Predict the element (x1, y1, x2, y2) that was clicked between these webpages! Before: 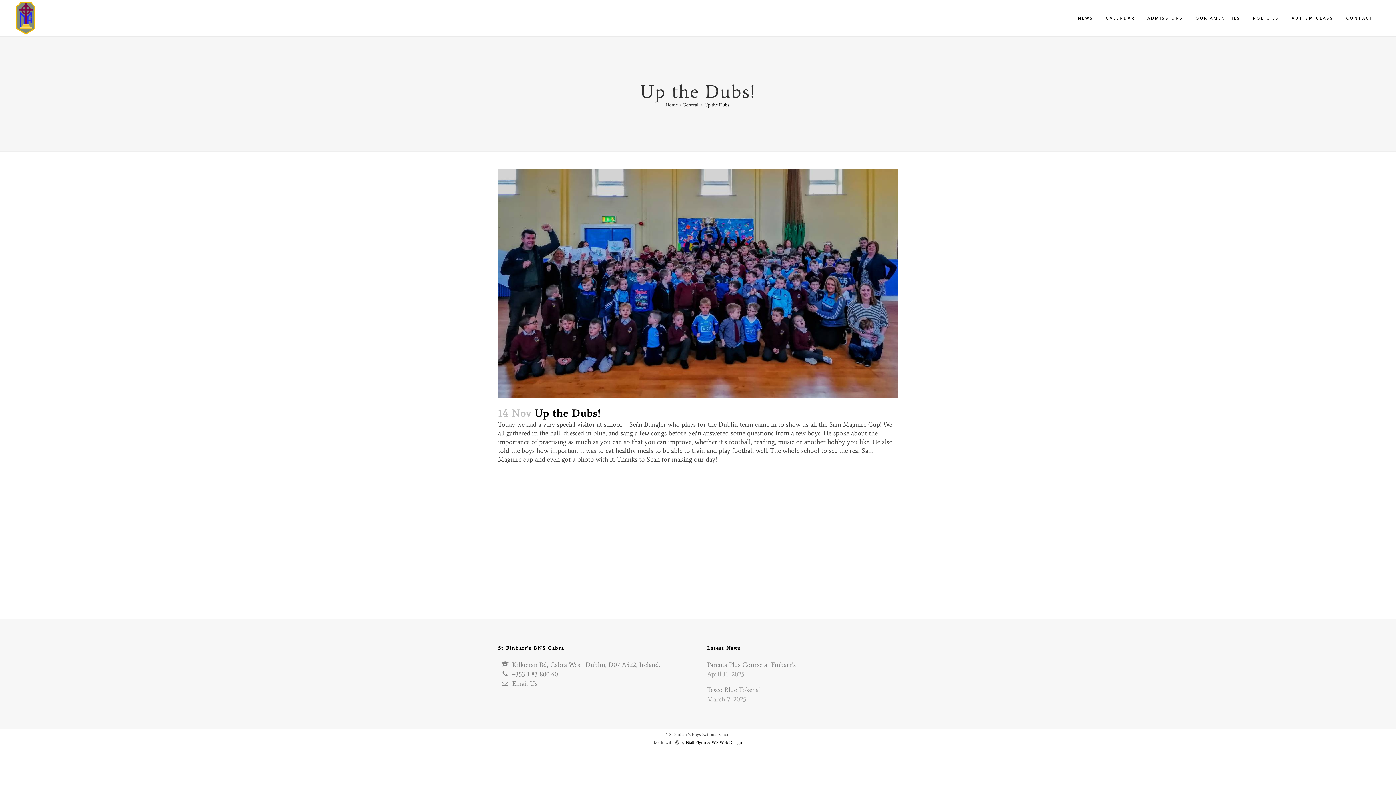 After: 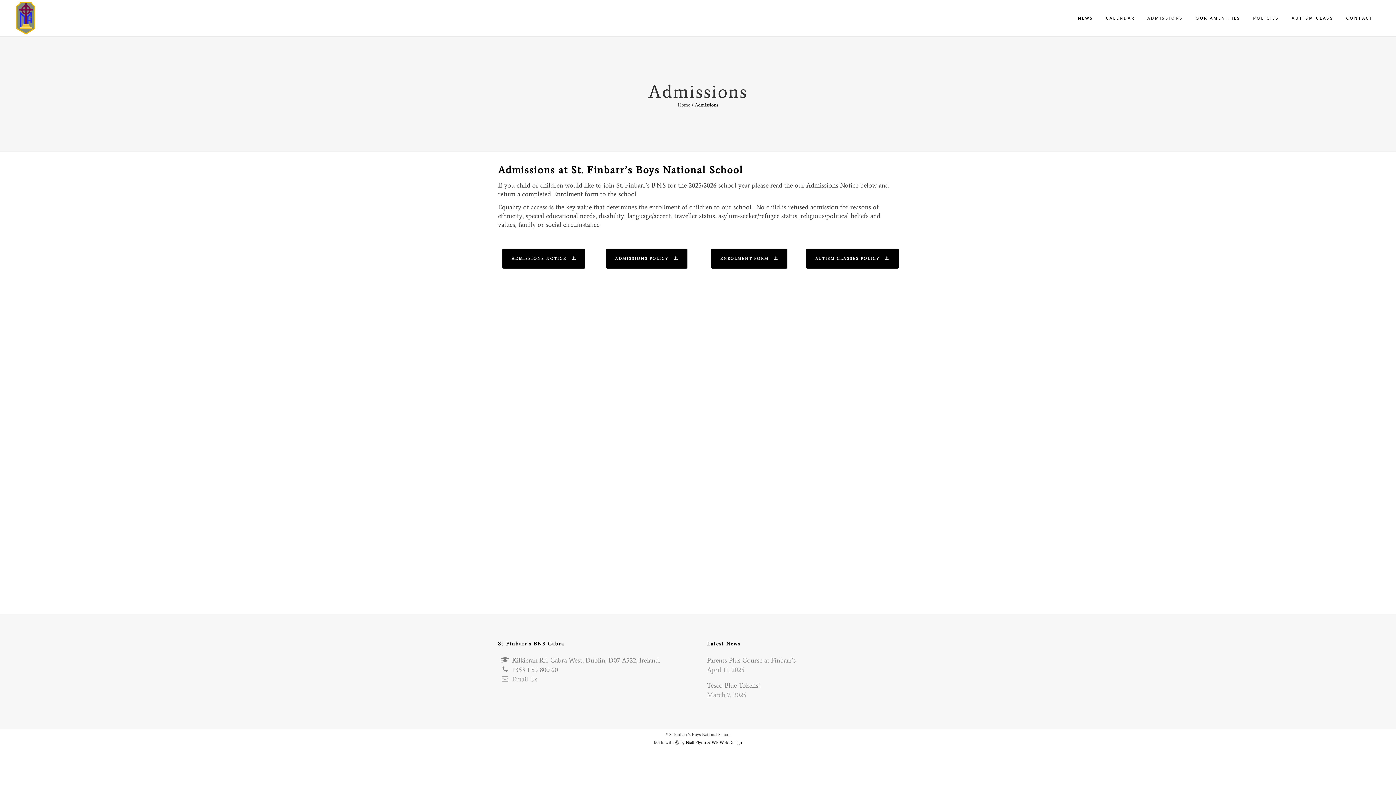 Action: label: ADMISSIONS bbox: (1141, 0, 1189, 36)